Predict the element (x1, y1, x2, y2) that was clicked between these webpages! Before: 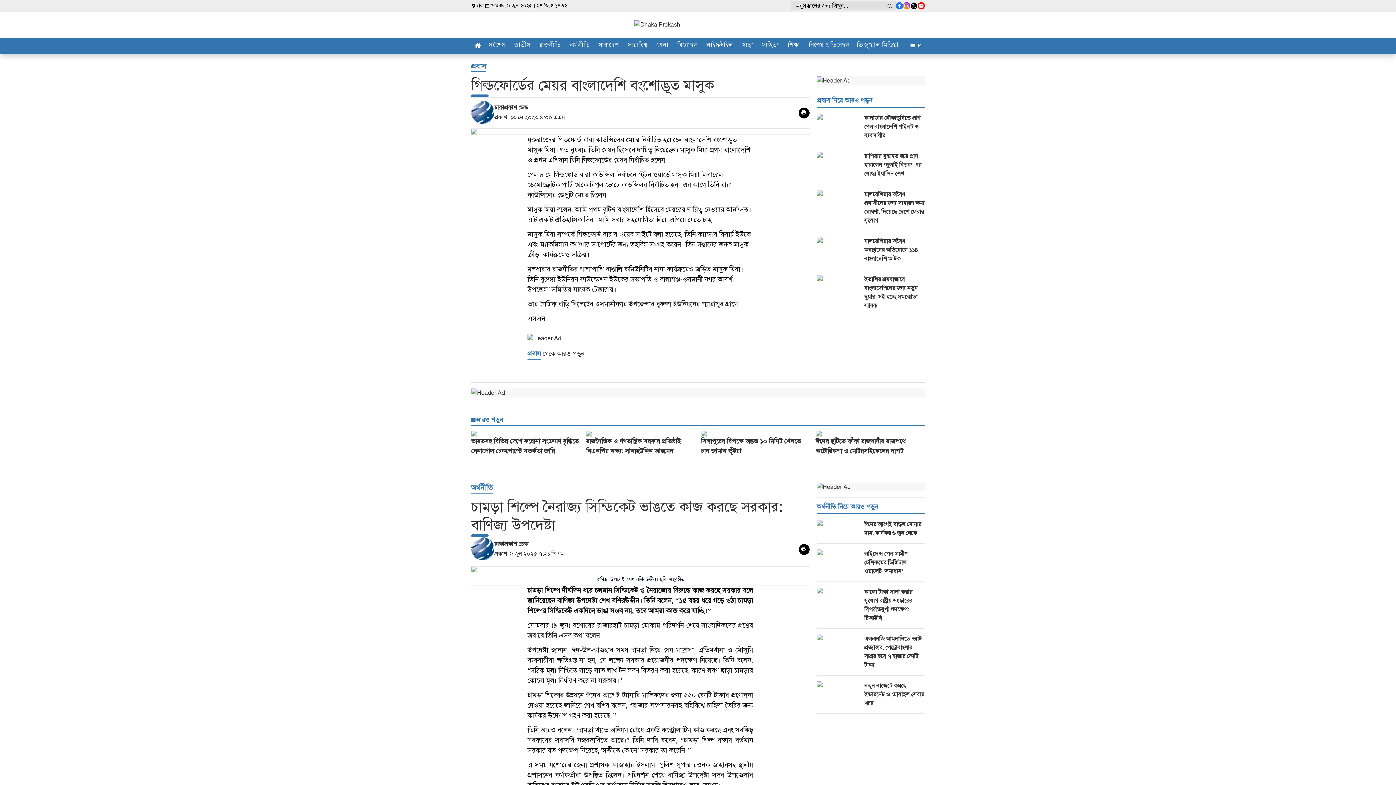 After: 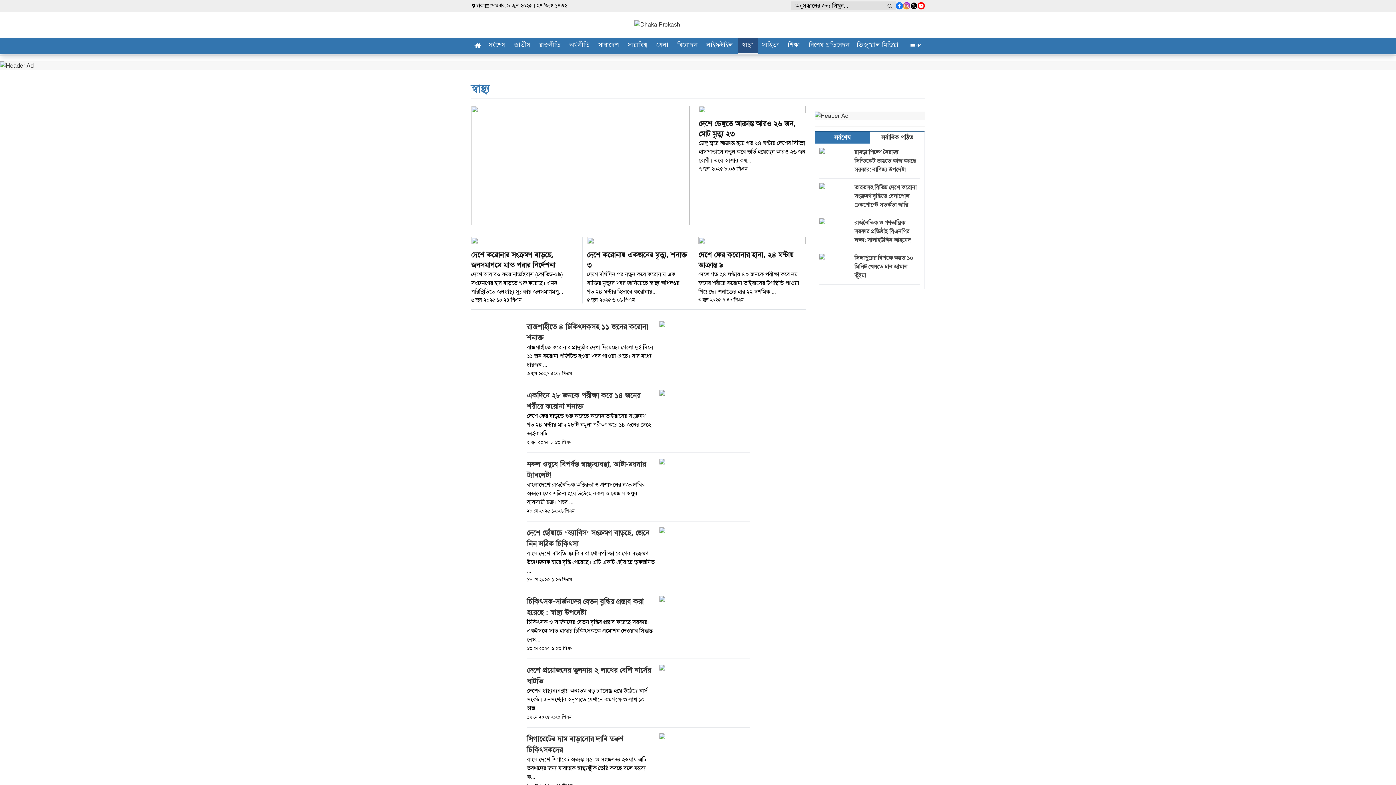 Action: label: স্বাস্থ্য bbox: (737, 37, 757, 54)